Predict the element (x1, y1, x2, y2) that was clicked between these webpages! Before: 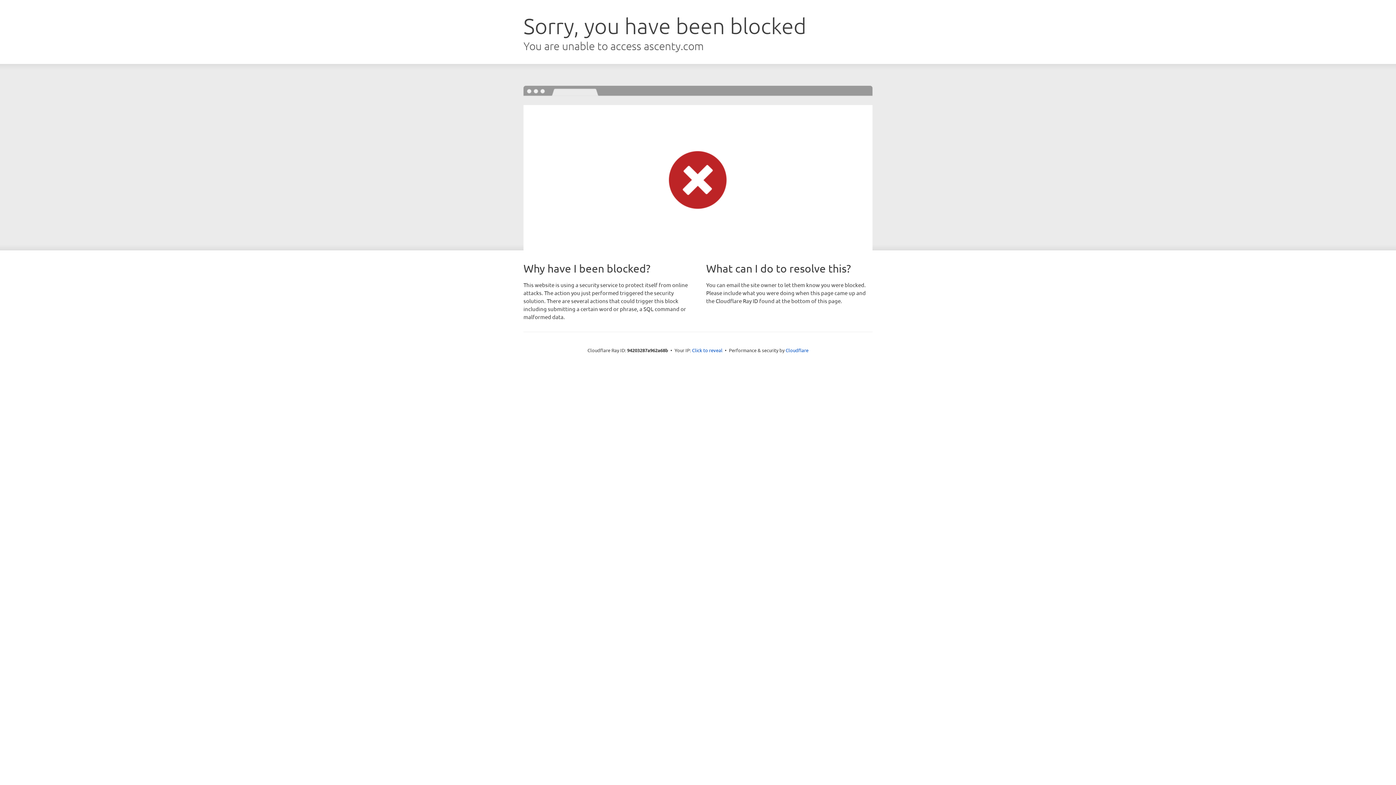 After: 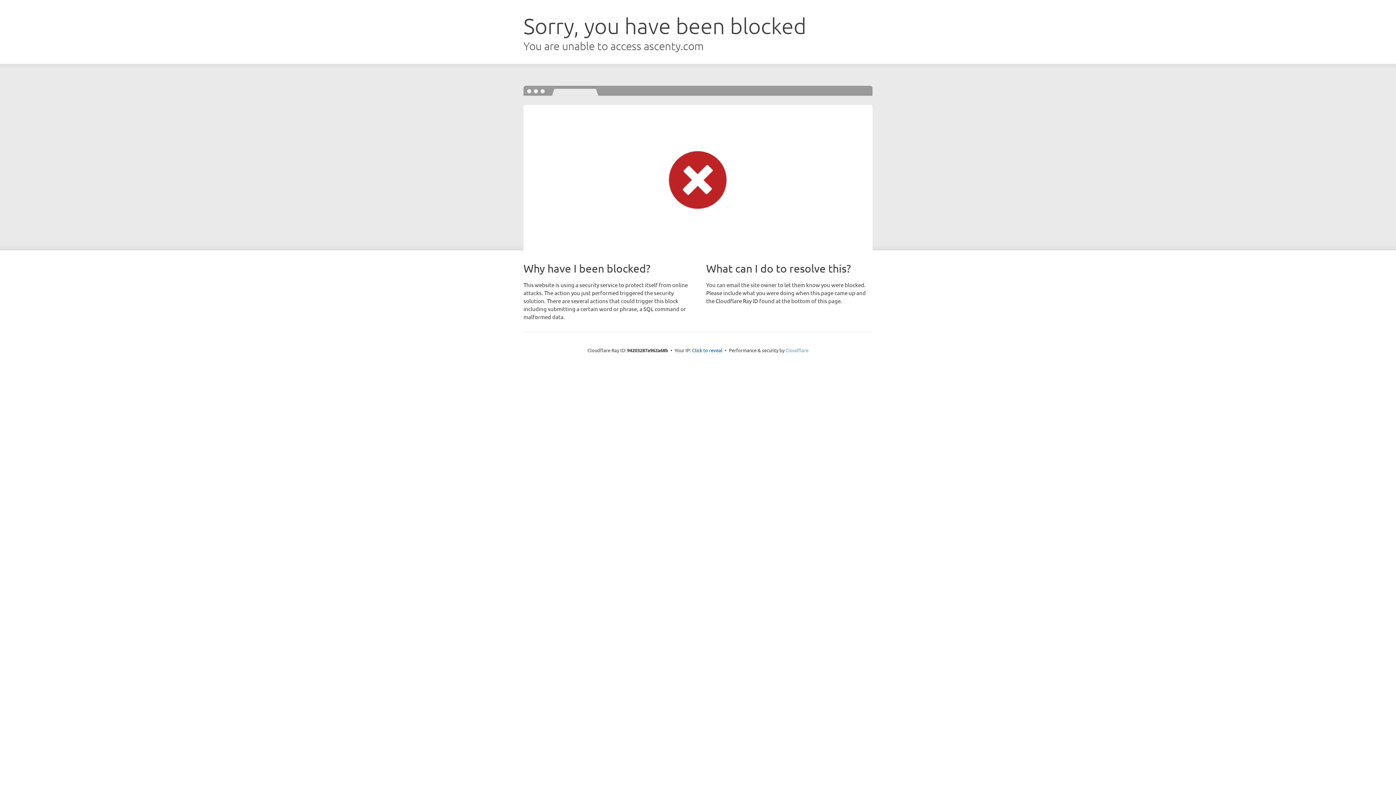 Action: bbox: (785, 347, 808, 353) label: Cloudflare